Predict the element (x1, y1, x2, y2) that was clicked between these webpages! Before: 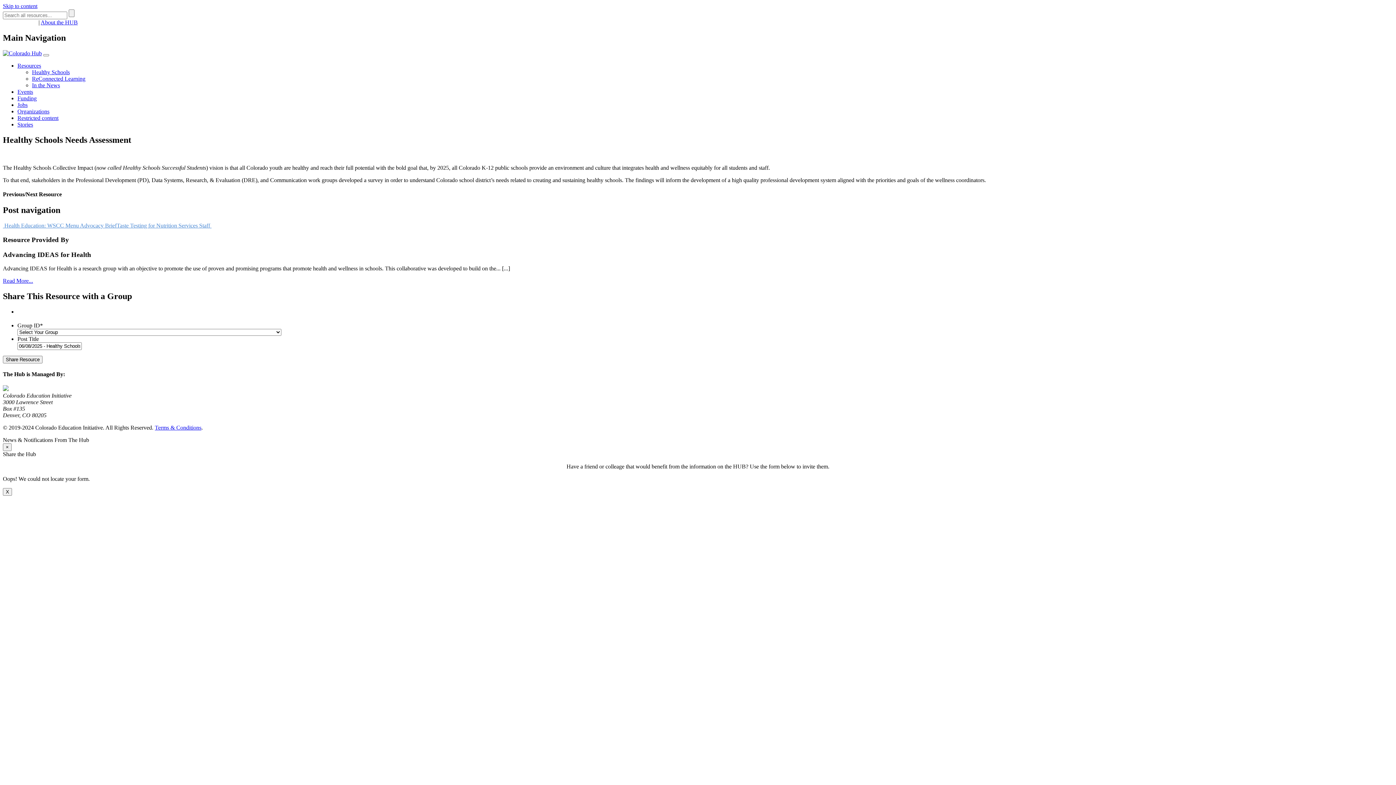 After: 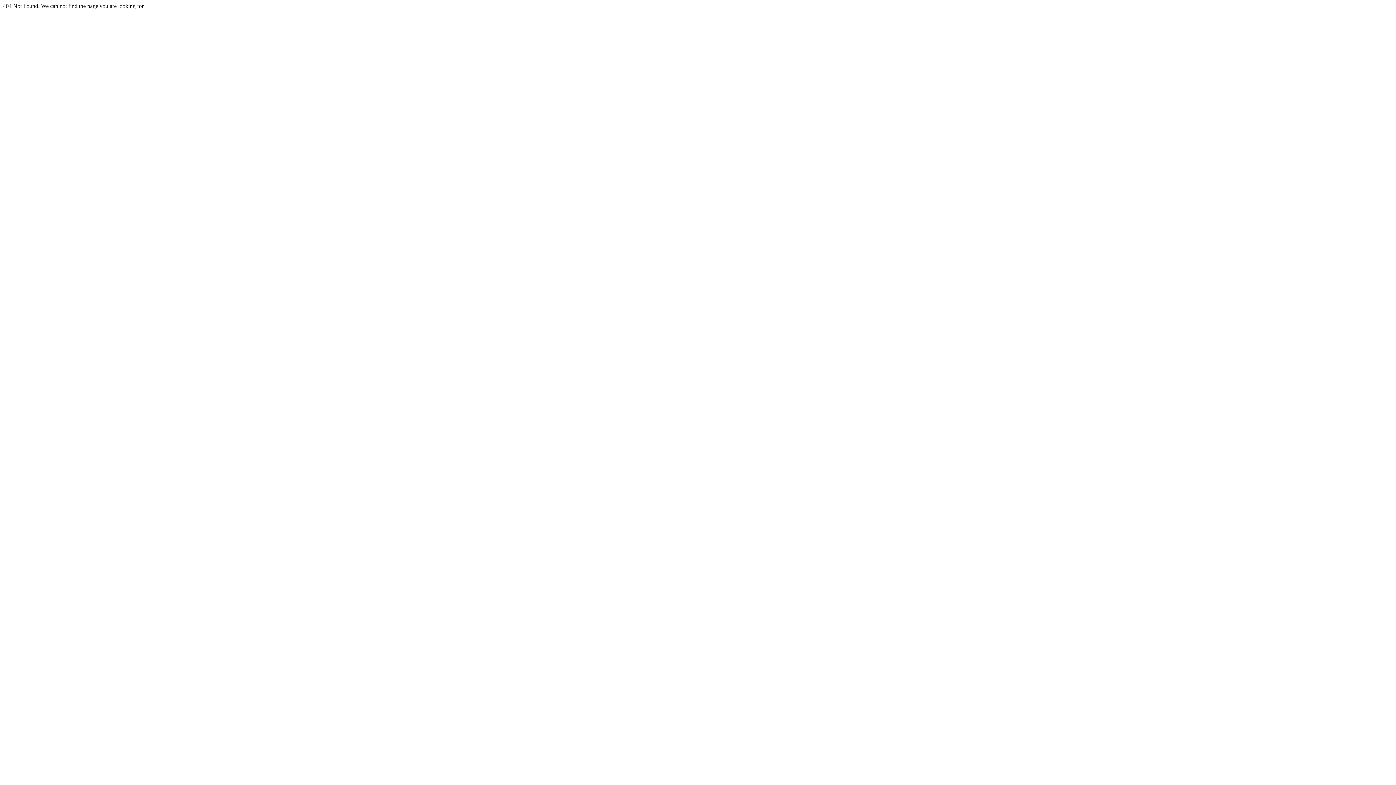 Action: bbox: (154, 424, 201, 431) label: Terms & Conditions